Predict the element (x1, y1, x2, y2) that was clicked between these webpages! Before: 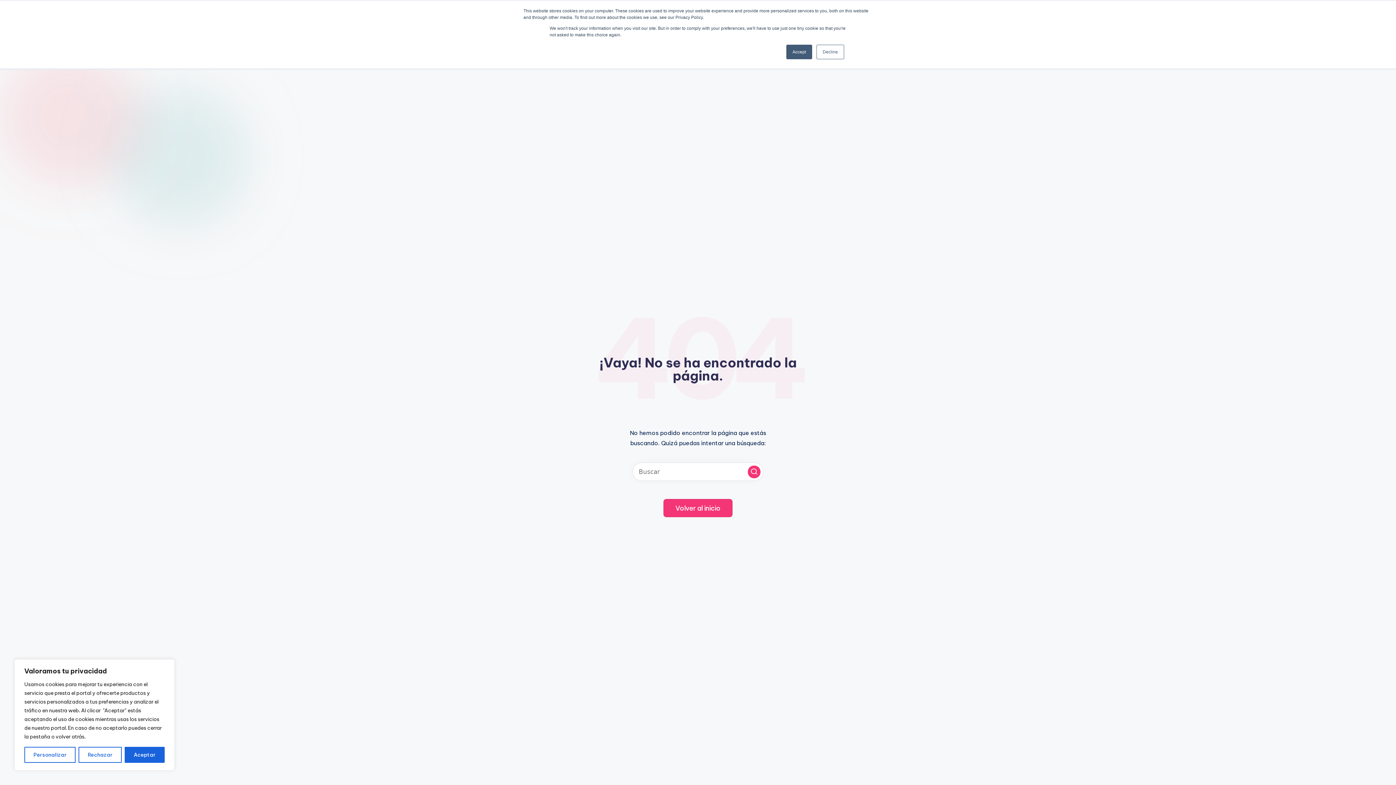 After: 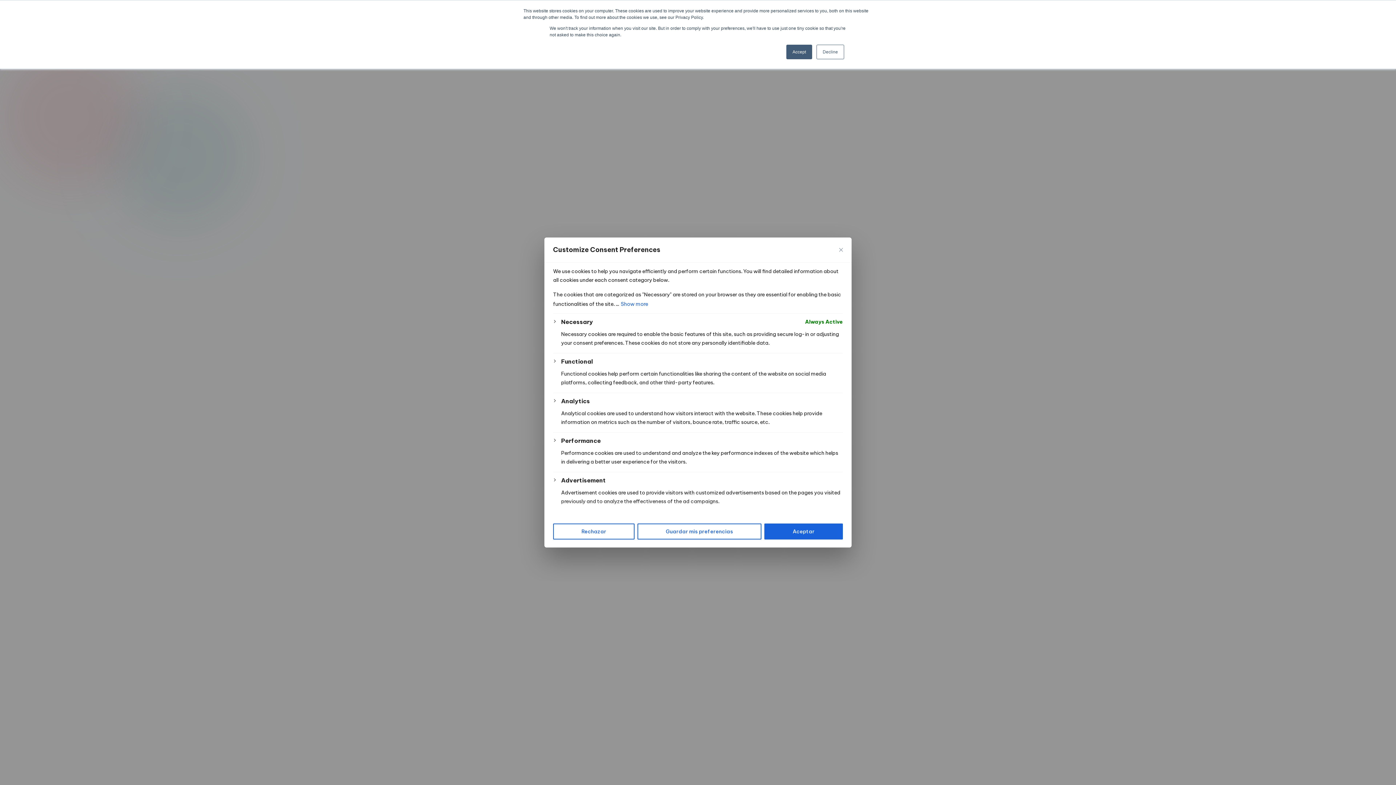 Action: label: Personalizar bbox: (24, 747, 75, 763)